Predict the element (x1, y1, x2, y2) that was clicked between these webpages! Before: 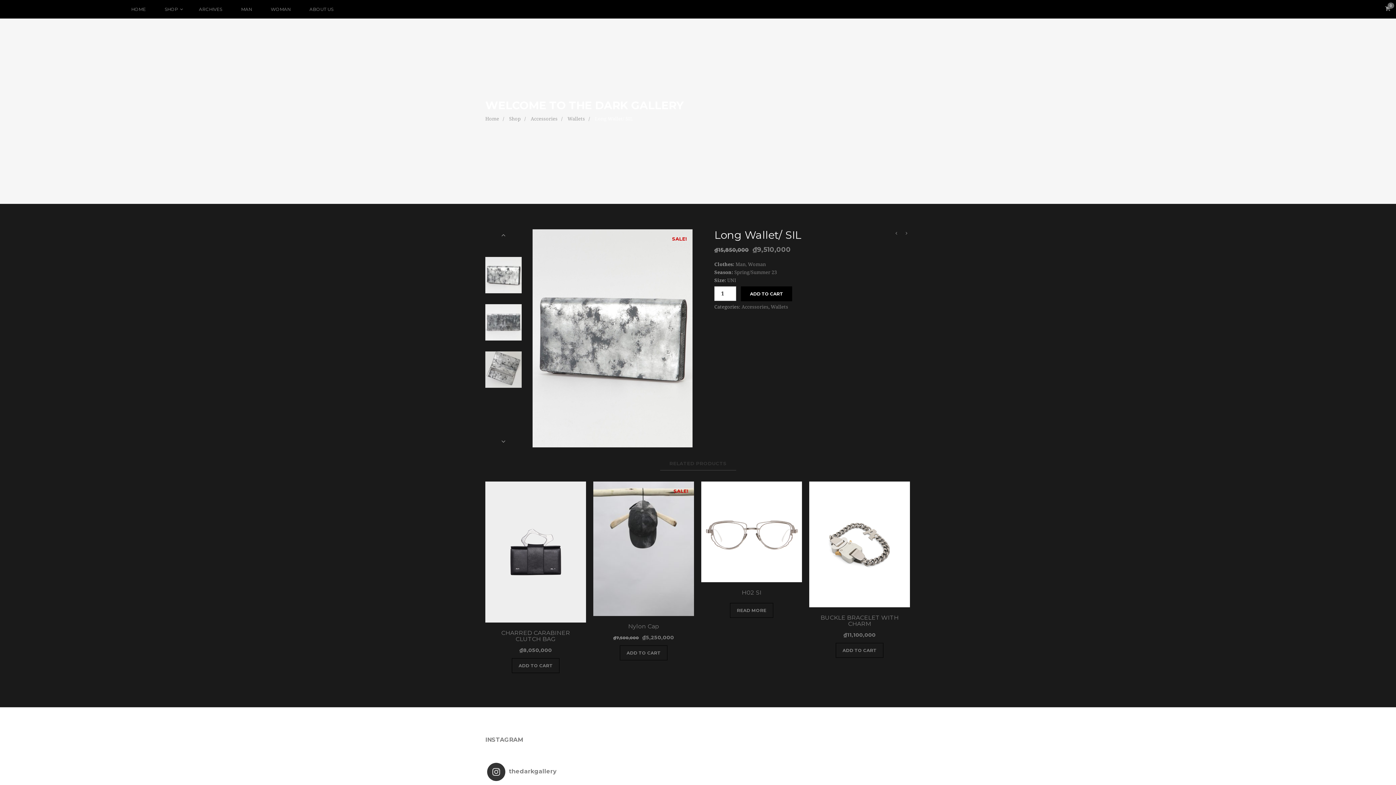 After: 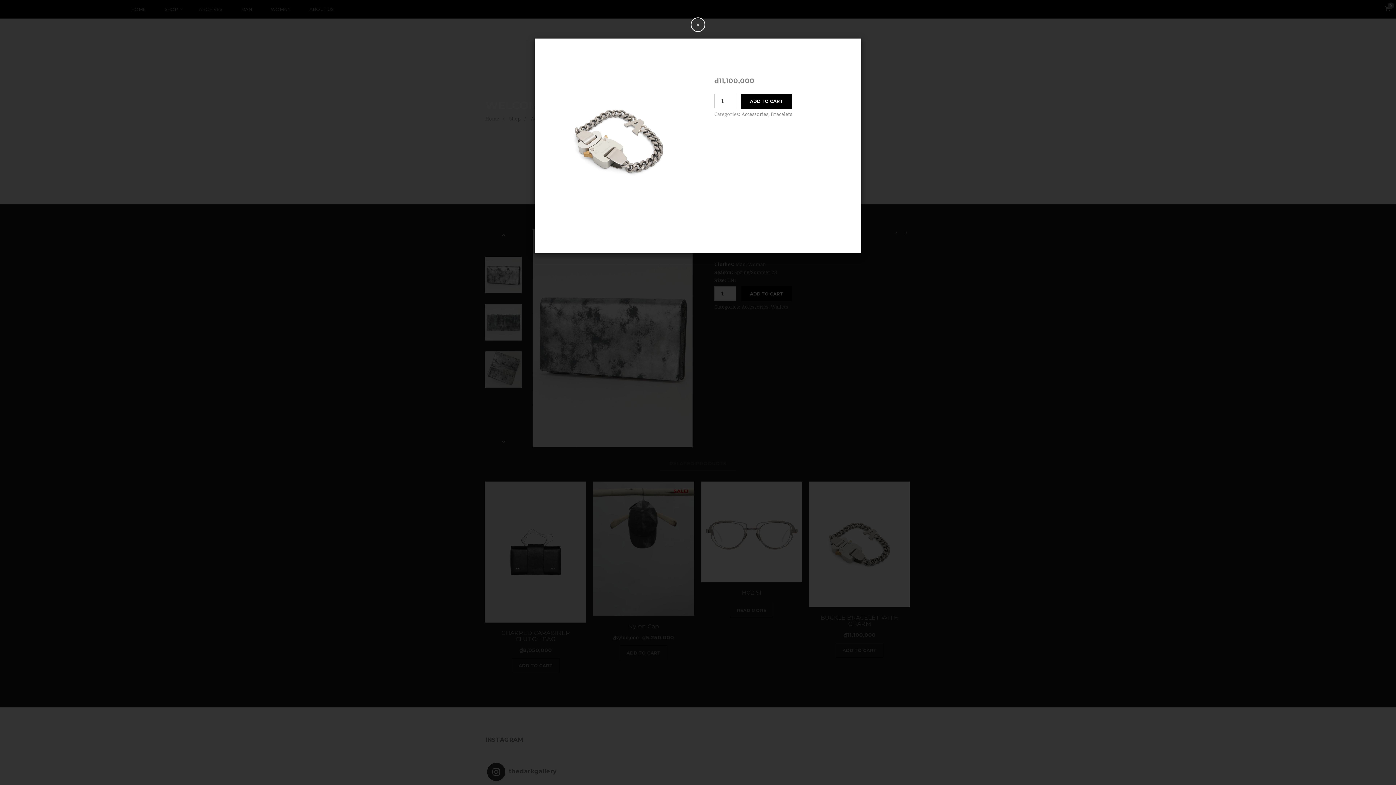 Action: label: Quick view bbox: (873, 589, 892, 607)